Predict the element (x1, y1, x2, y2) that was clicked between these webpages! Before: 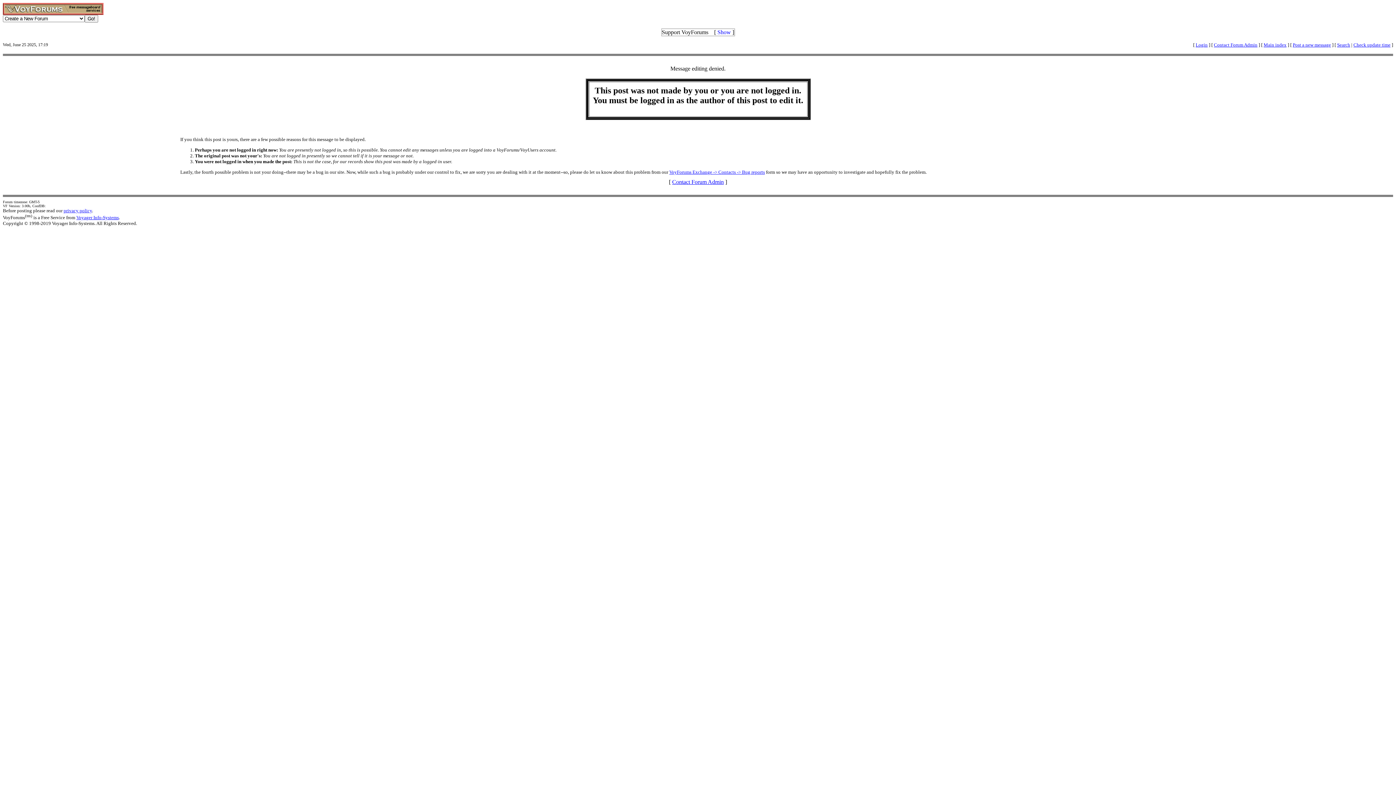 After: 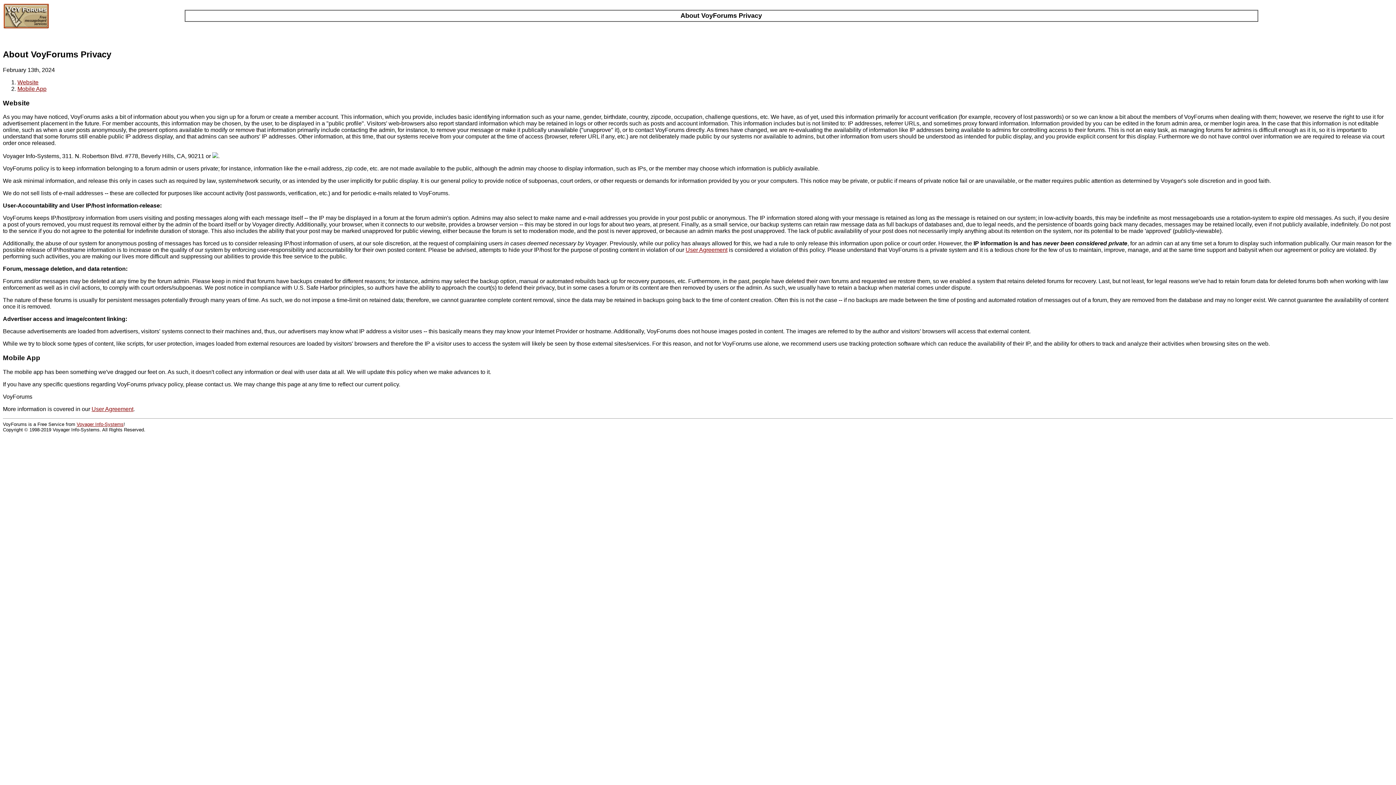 Action: label: privacy policy bbox: (63, 208, 92, 213)